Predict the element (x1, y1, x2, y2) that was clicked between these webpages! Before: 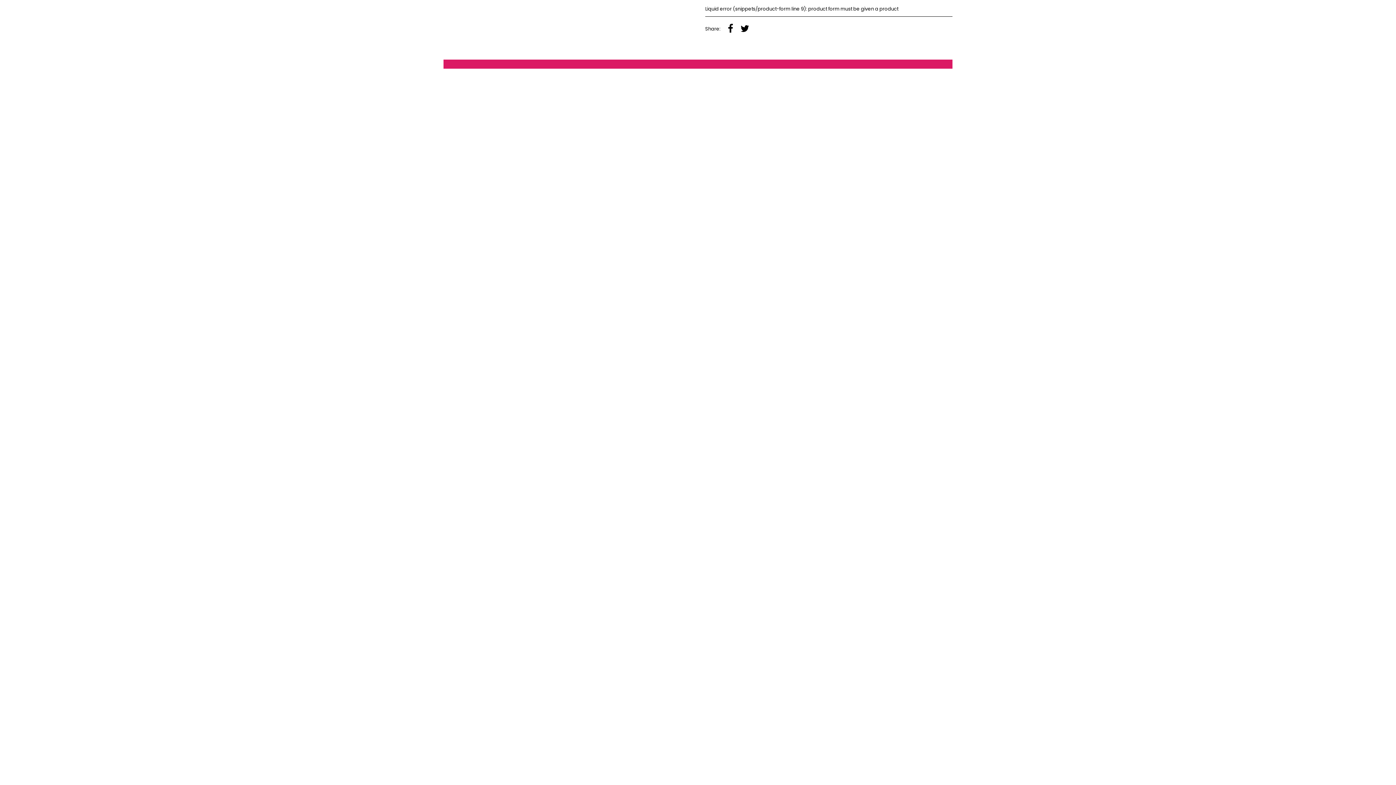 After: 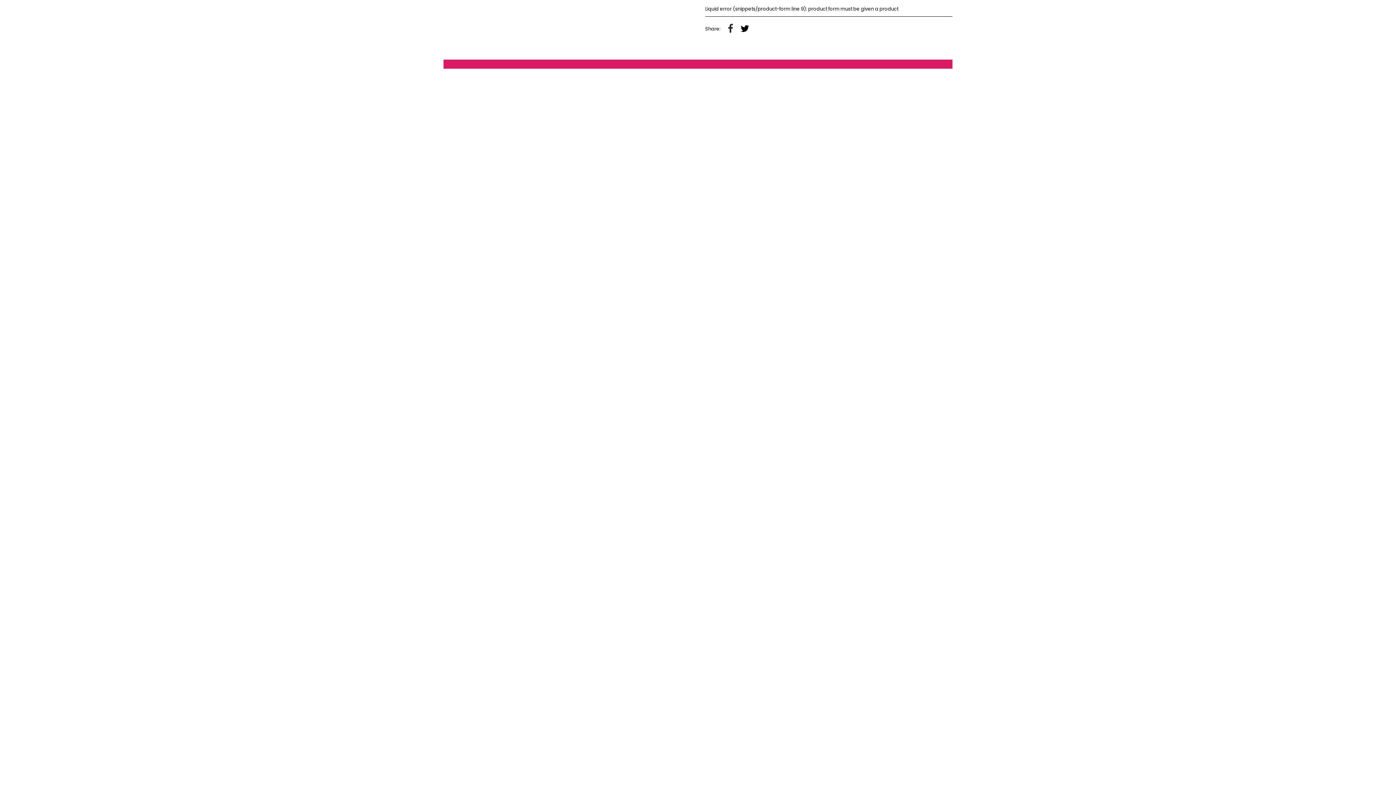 Action: bbox: (728, 24, 733, 34)